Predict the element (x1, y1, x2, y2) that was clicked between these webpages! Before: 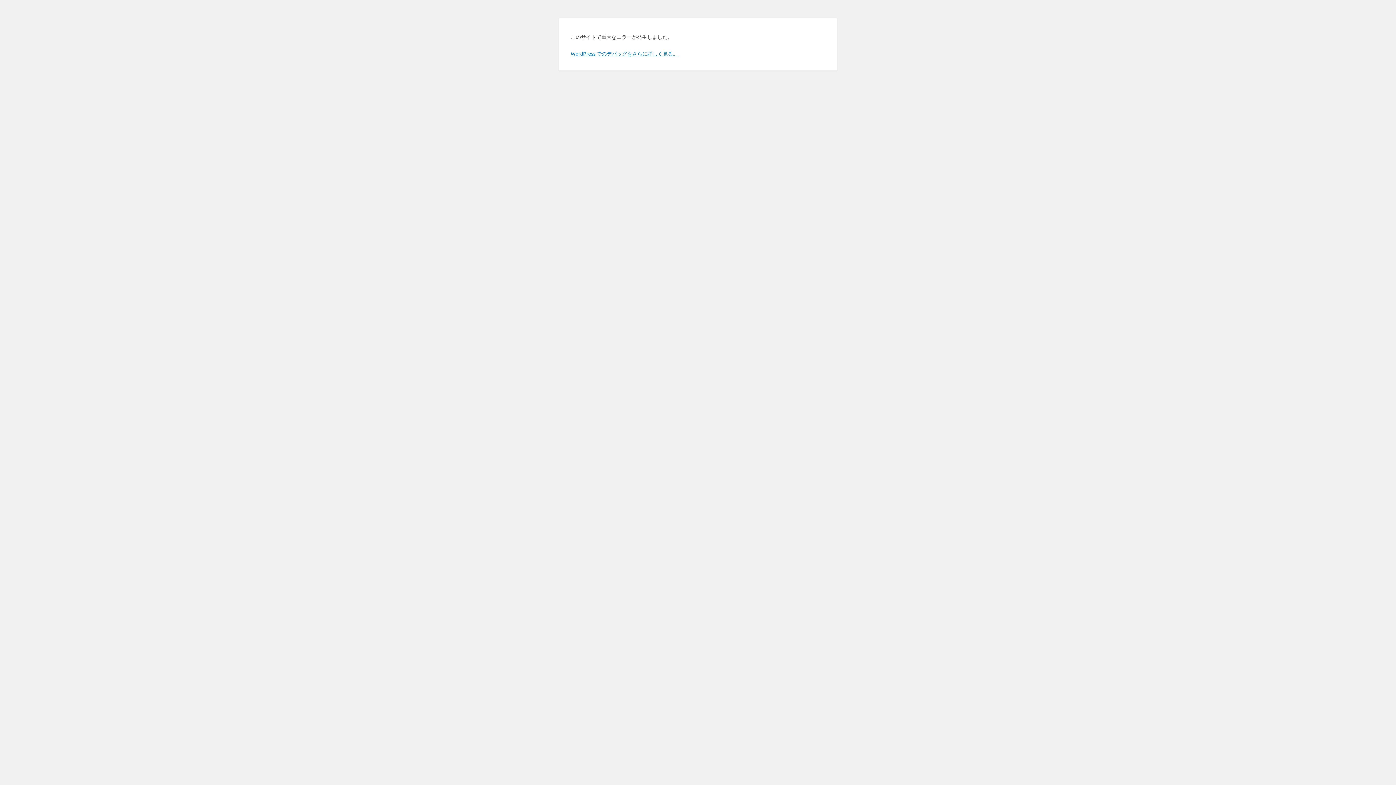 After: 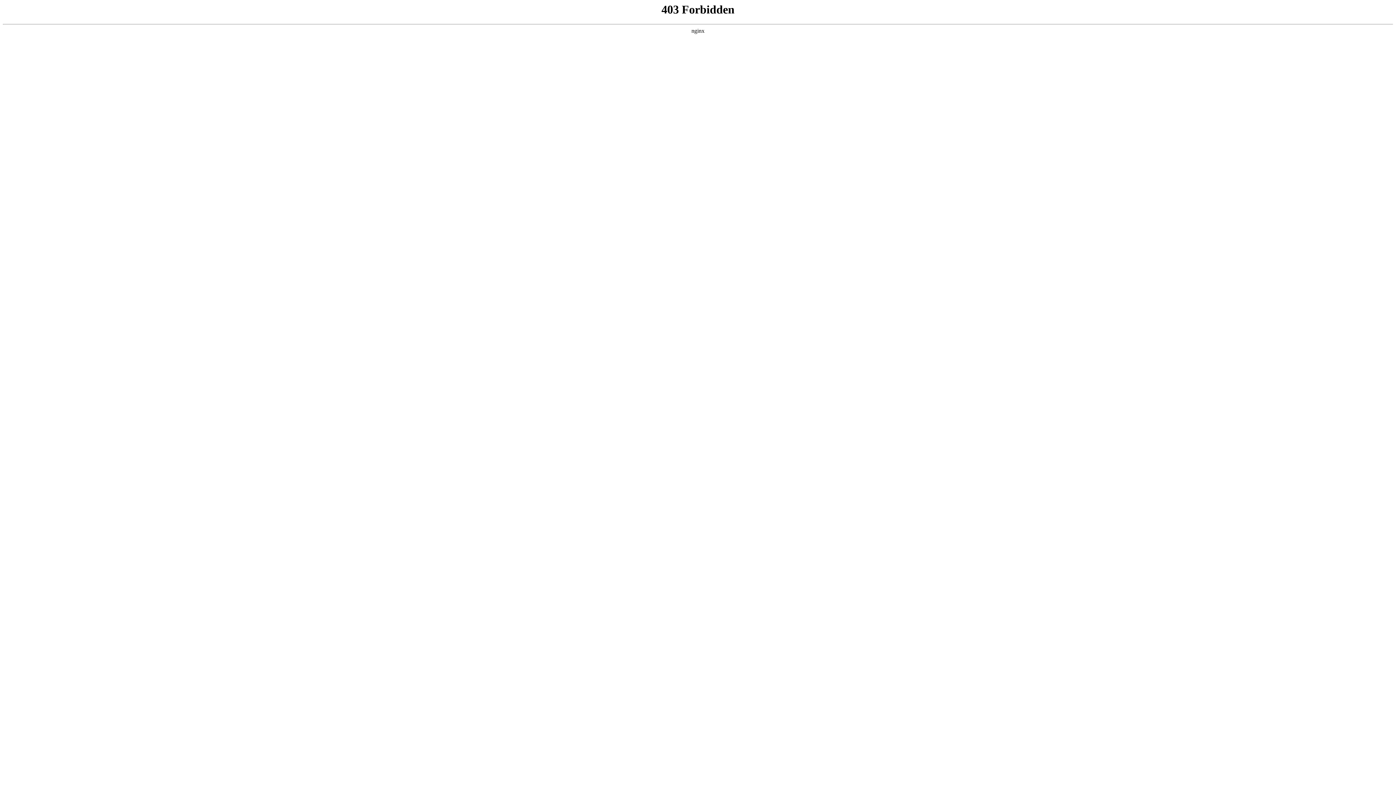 Action: bbox: (570, 50, 678, 56) label: WordPress でのデバッグをさらに詳しく見る。